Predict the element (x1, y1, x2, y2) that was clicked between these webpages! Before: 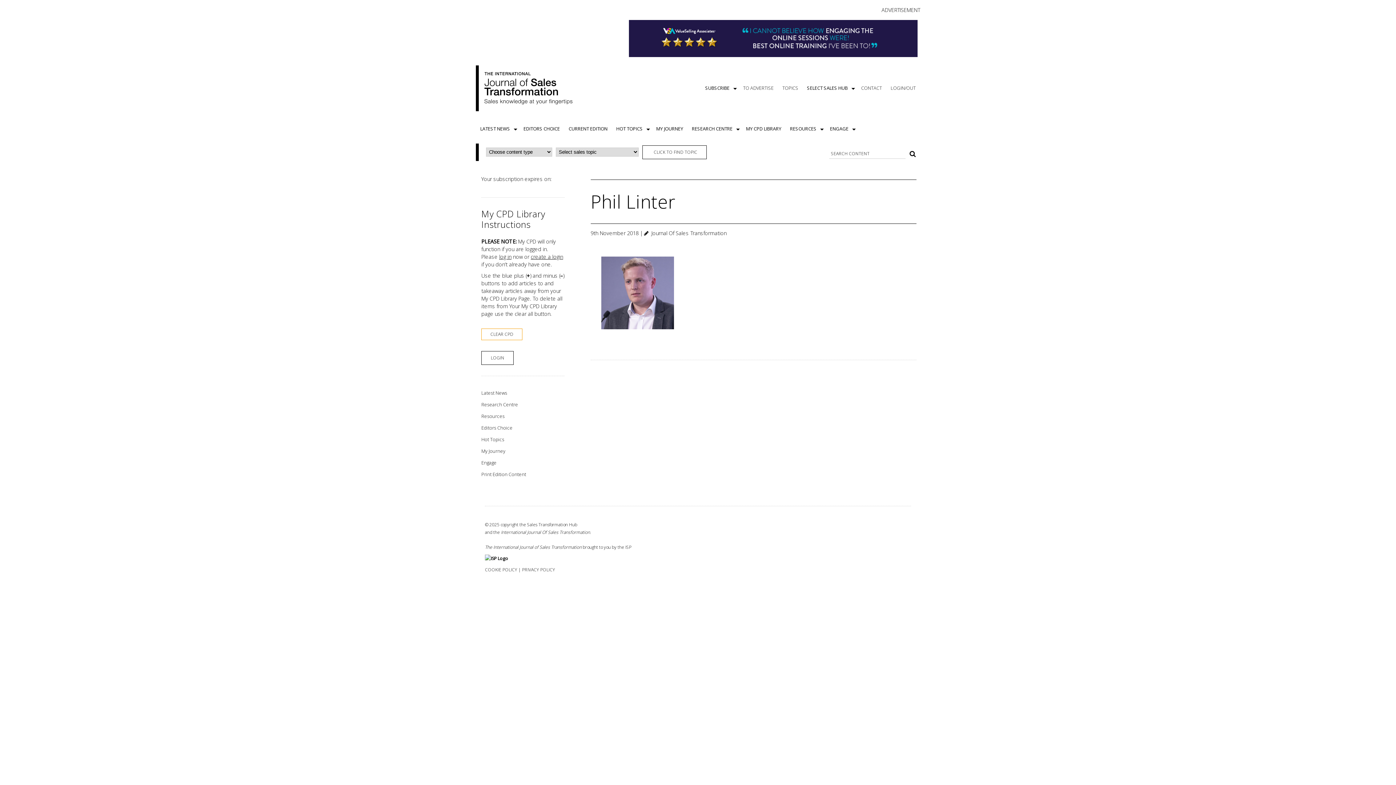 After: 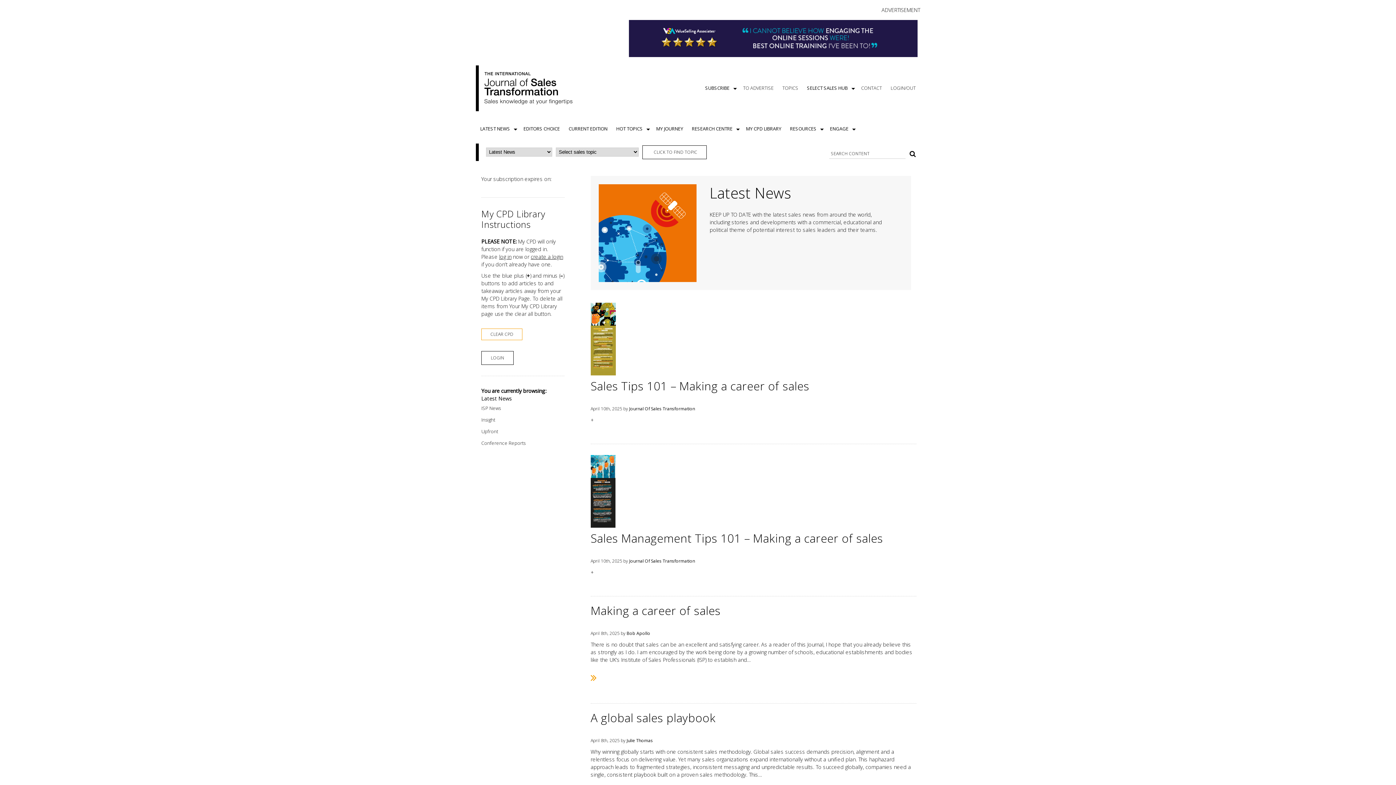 Action: label: LATEST NEWS
  bbox: (476, 121, 519, 136)